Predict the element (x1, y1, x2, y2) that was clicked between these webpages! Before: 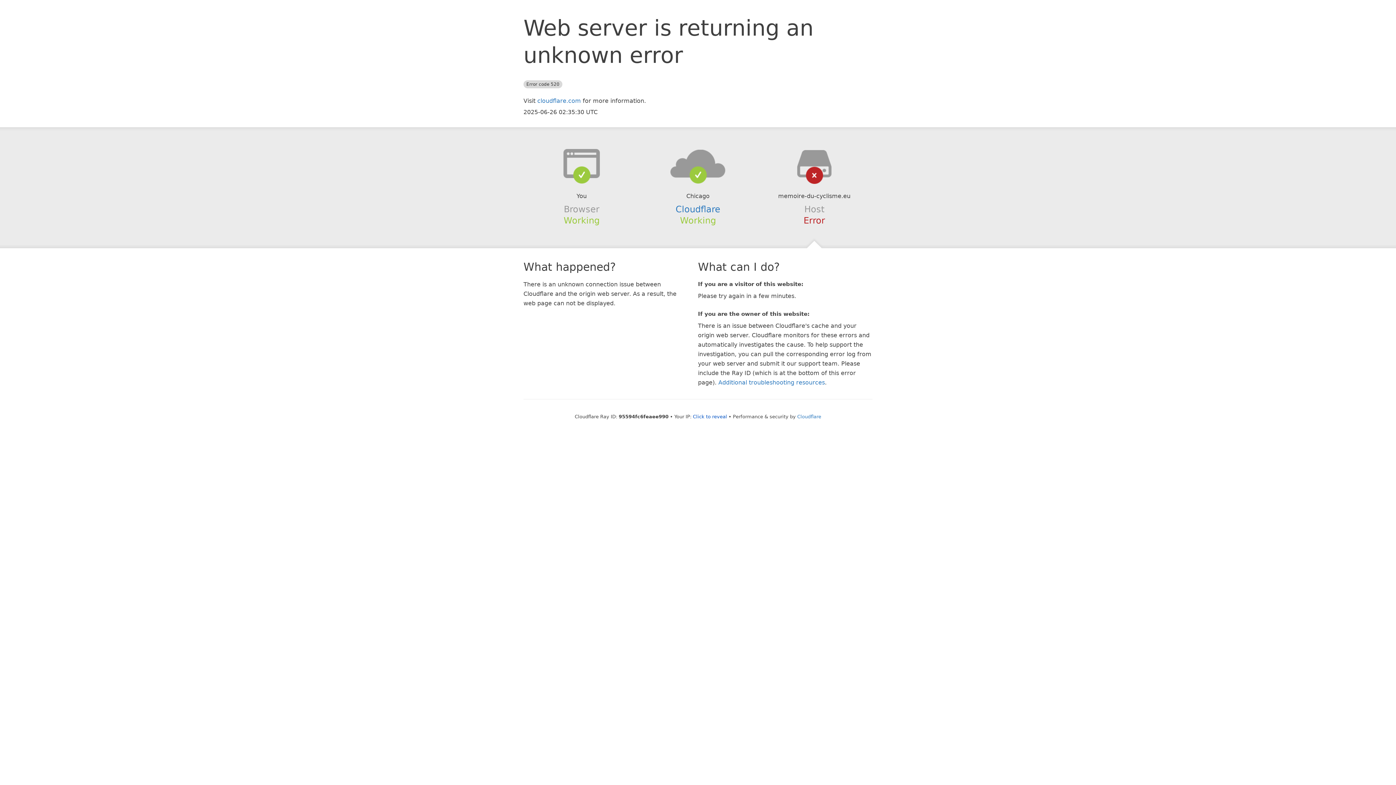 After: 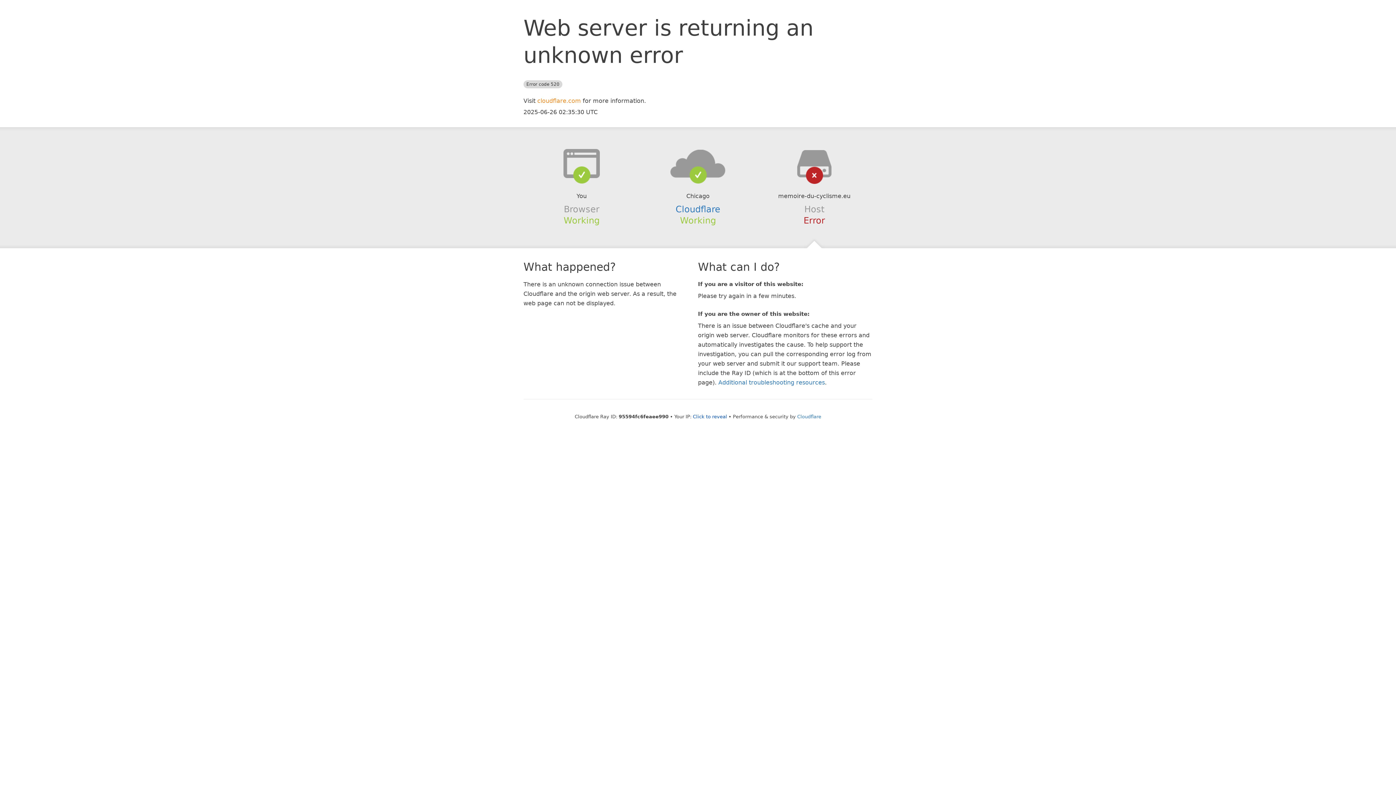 Action: bbox: (537, 97, 581, 104) label: cloudflare.com